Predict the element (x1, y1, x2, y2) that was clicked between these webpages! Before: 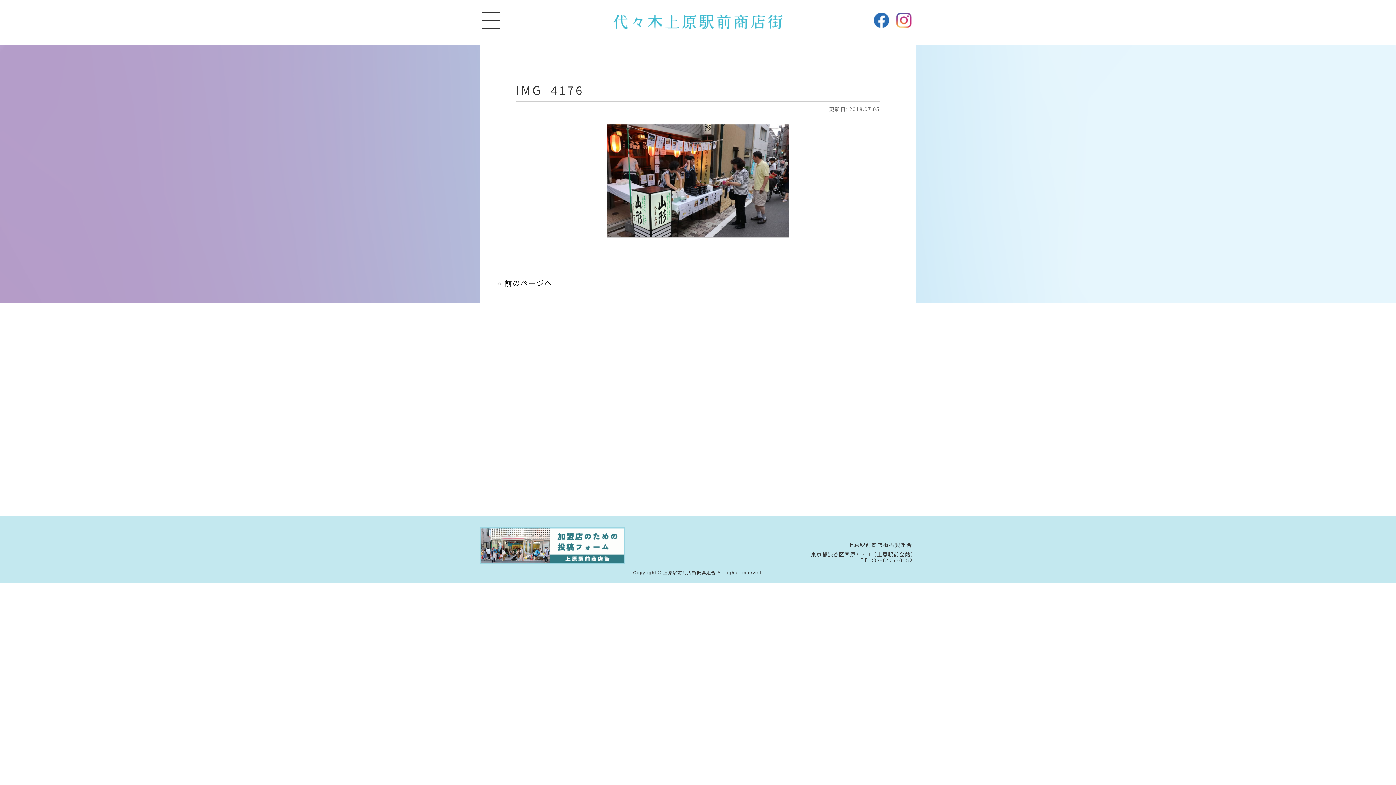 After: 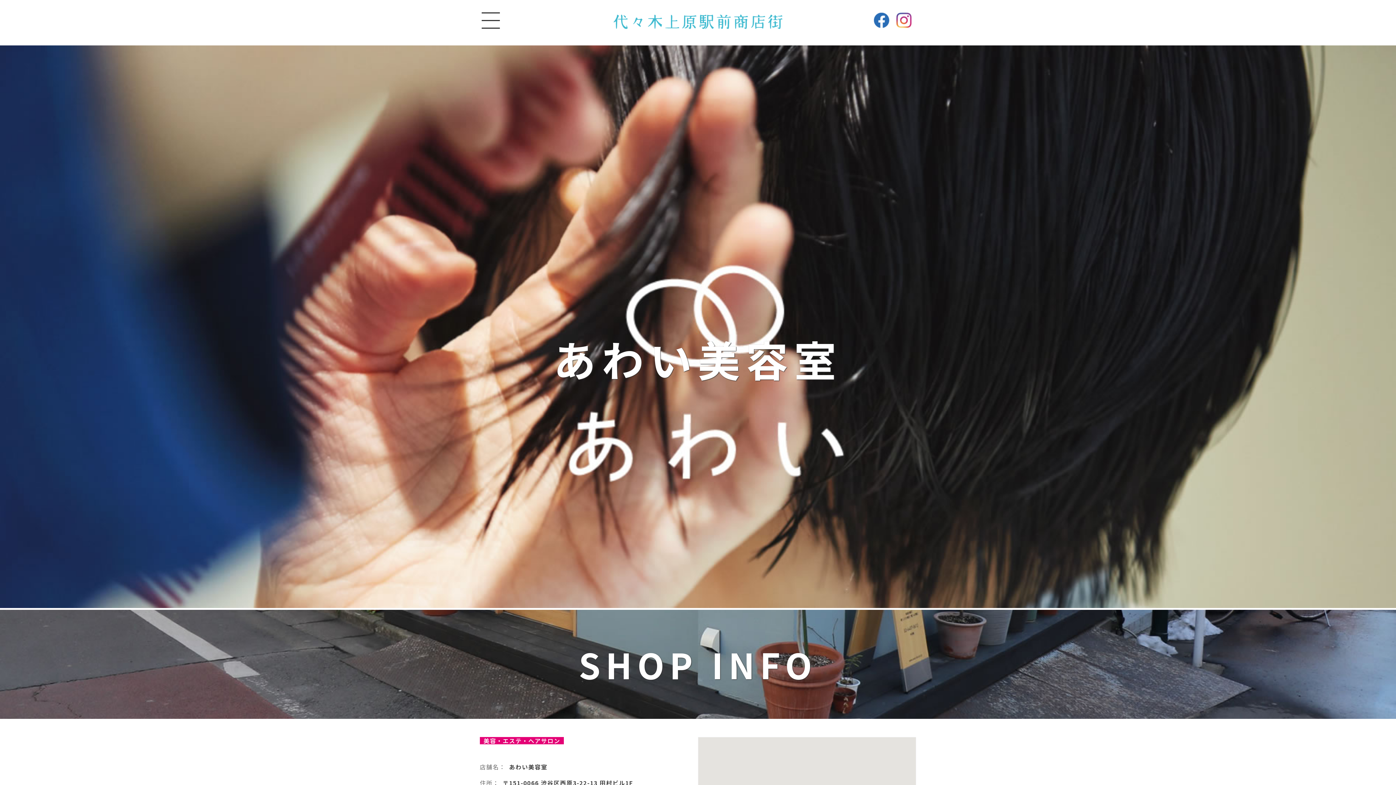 Action: bbox: (498, 277, 552, 288) label: « 前のページへ